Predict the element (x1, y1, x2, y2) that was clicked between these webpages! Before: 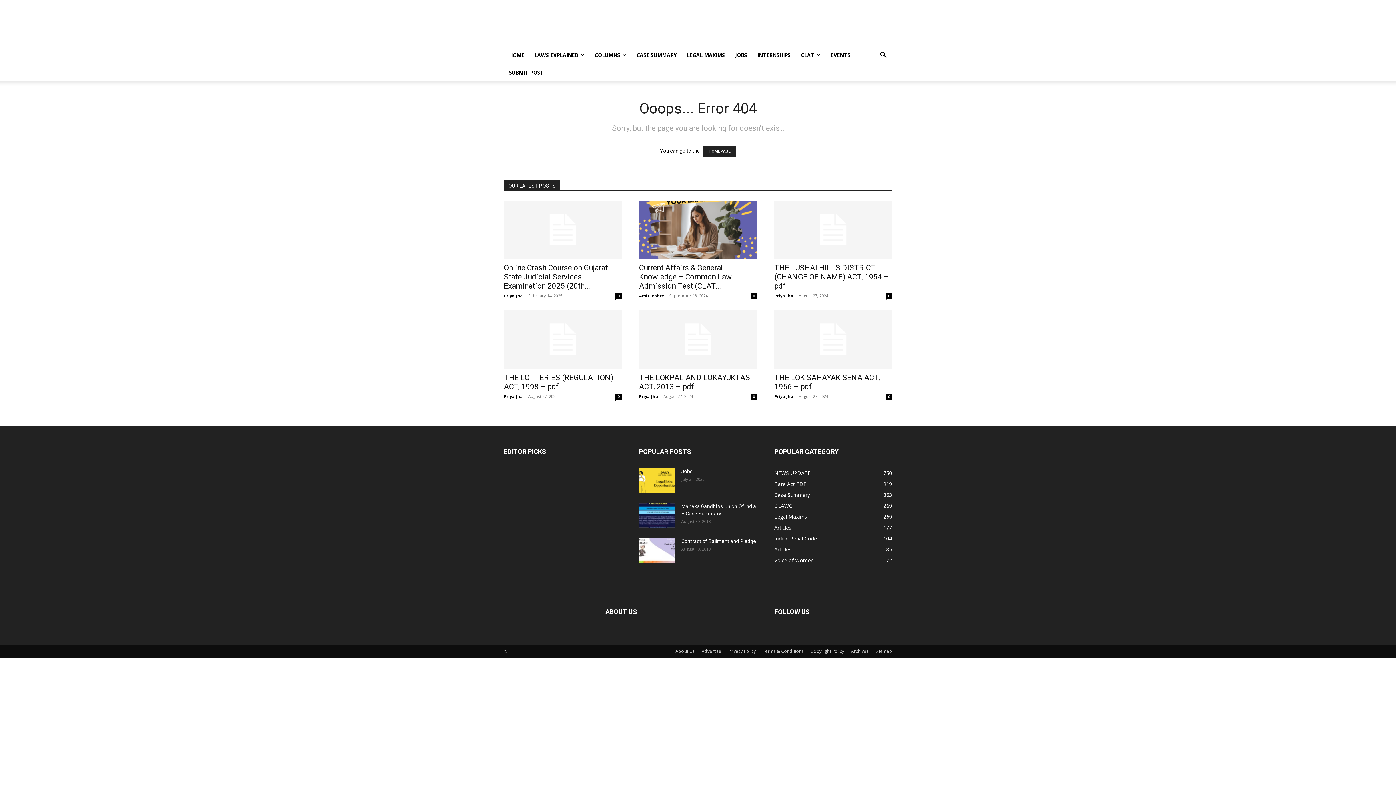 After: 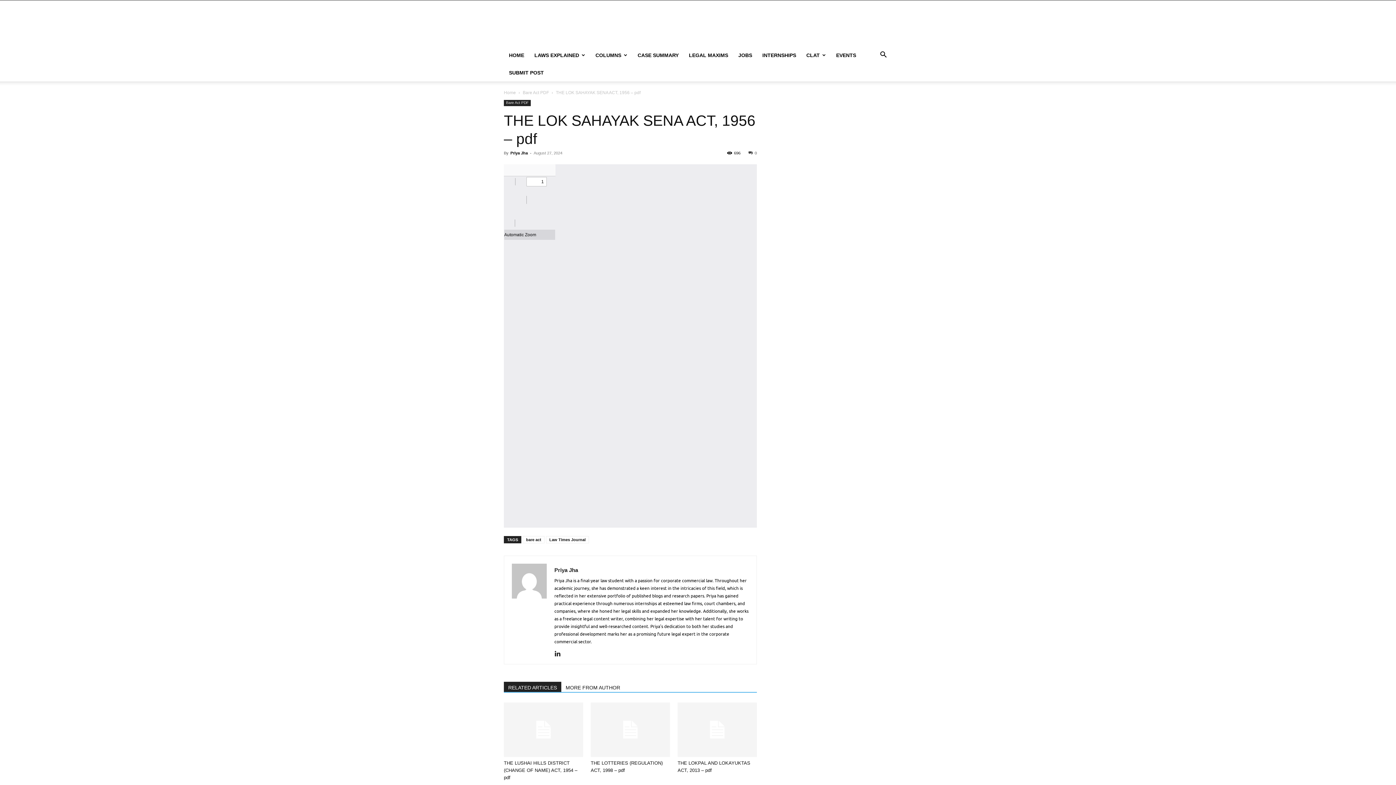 Action: label: 0 bbox: (886, 393, 892, 400)